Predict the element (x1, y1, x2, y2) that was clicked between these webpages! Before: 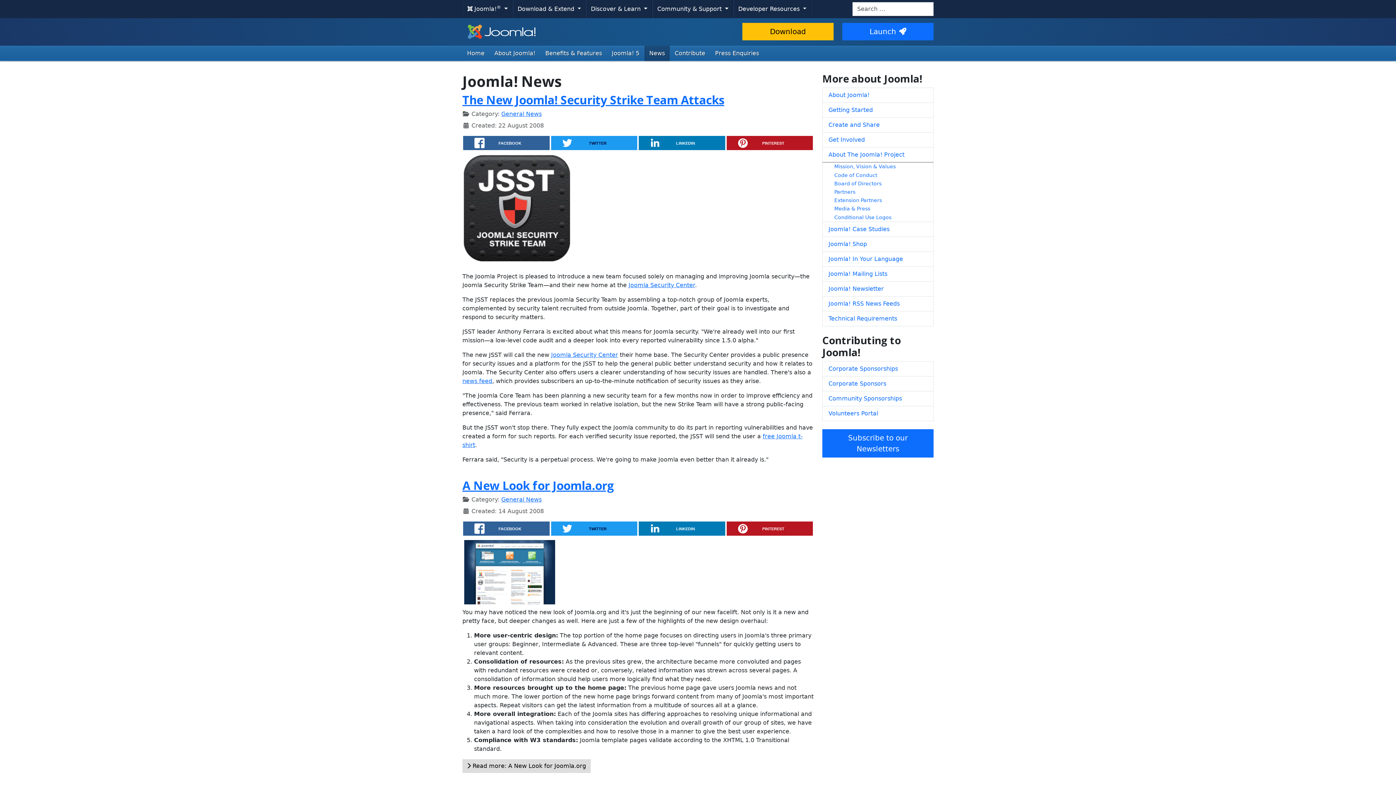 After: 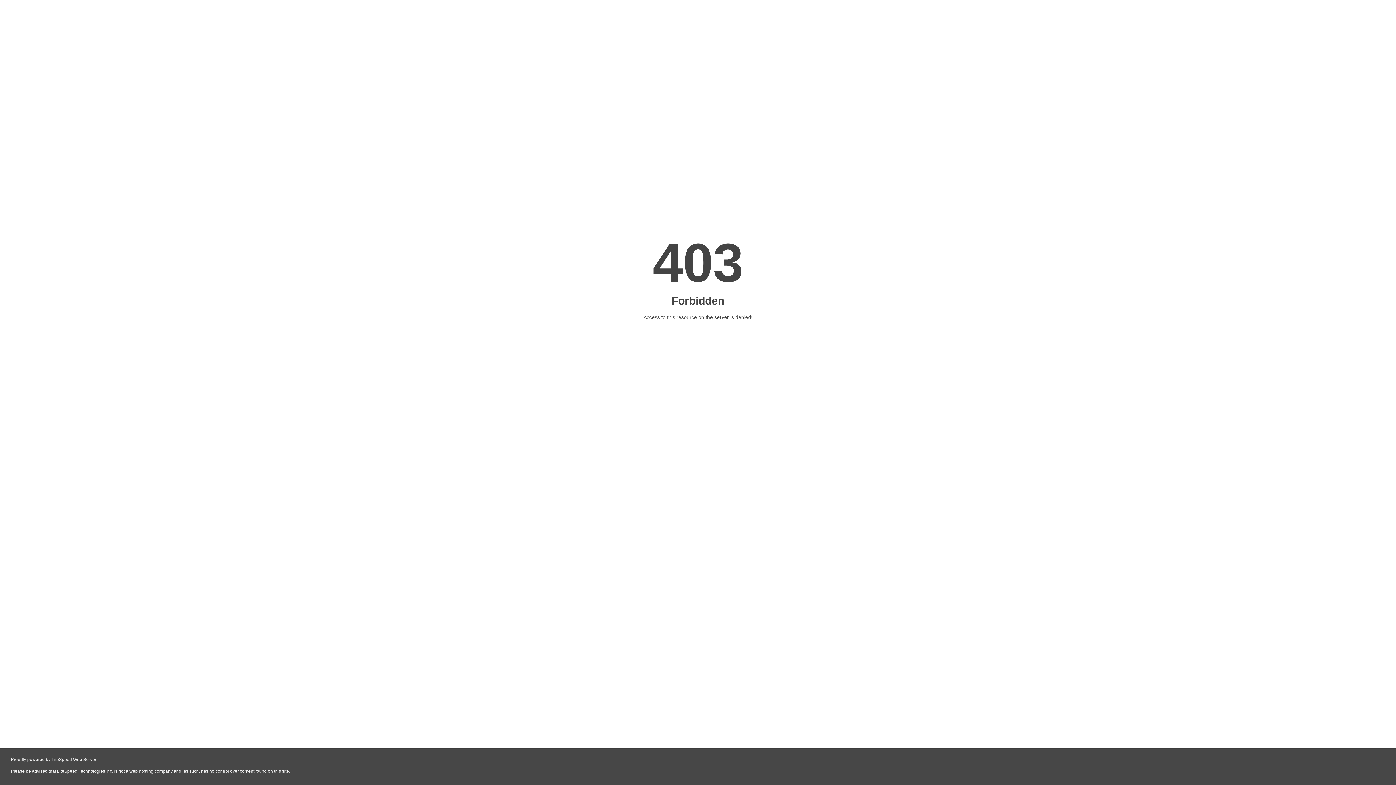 Action: bbox: (822, 236, 933, 252) label: Joomla! Shop